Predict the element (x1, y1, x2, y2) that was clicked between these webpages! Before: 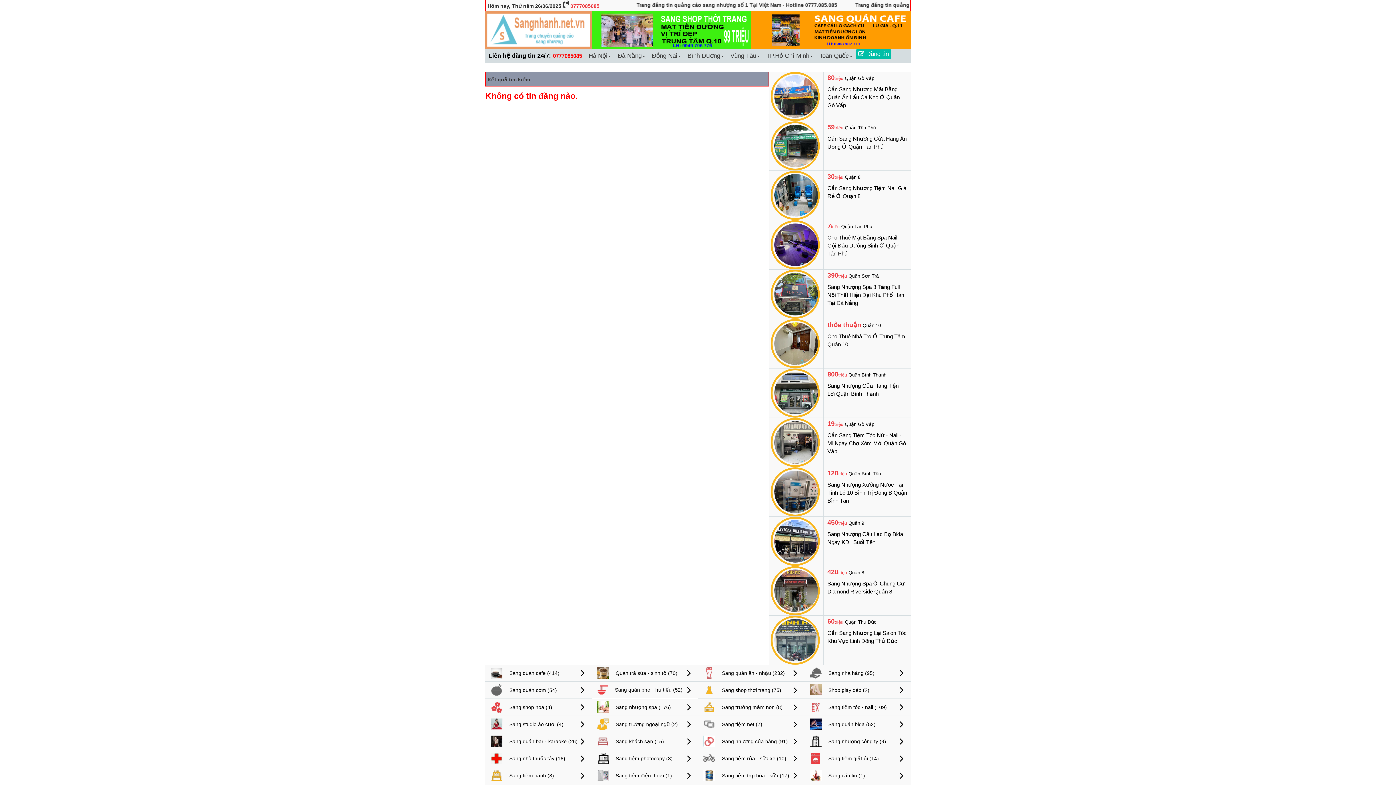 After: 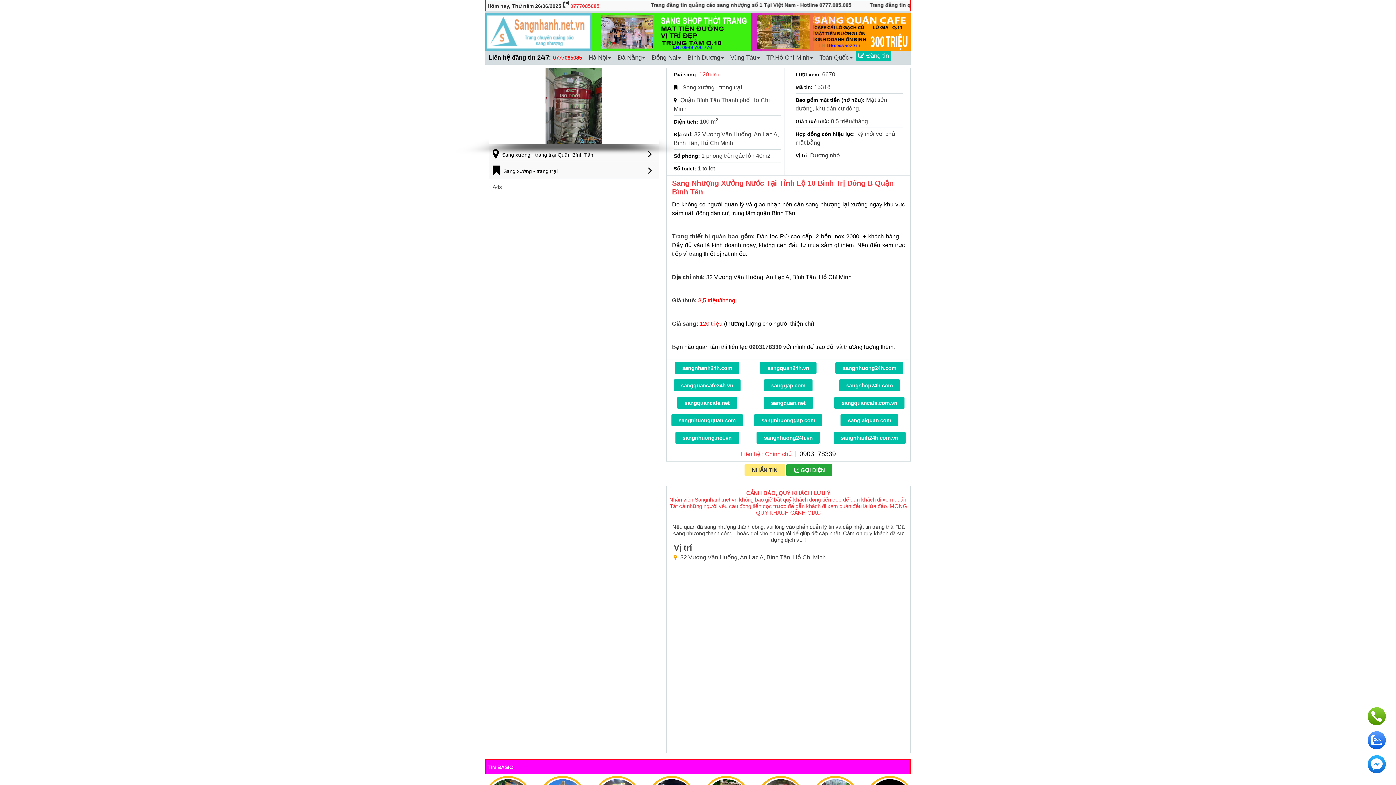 Action: bbox: (770, 488, 820, 494)